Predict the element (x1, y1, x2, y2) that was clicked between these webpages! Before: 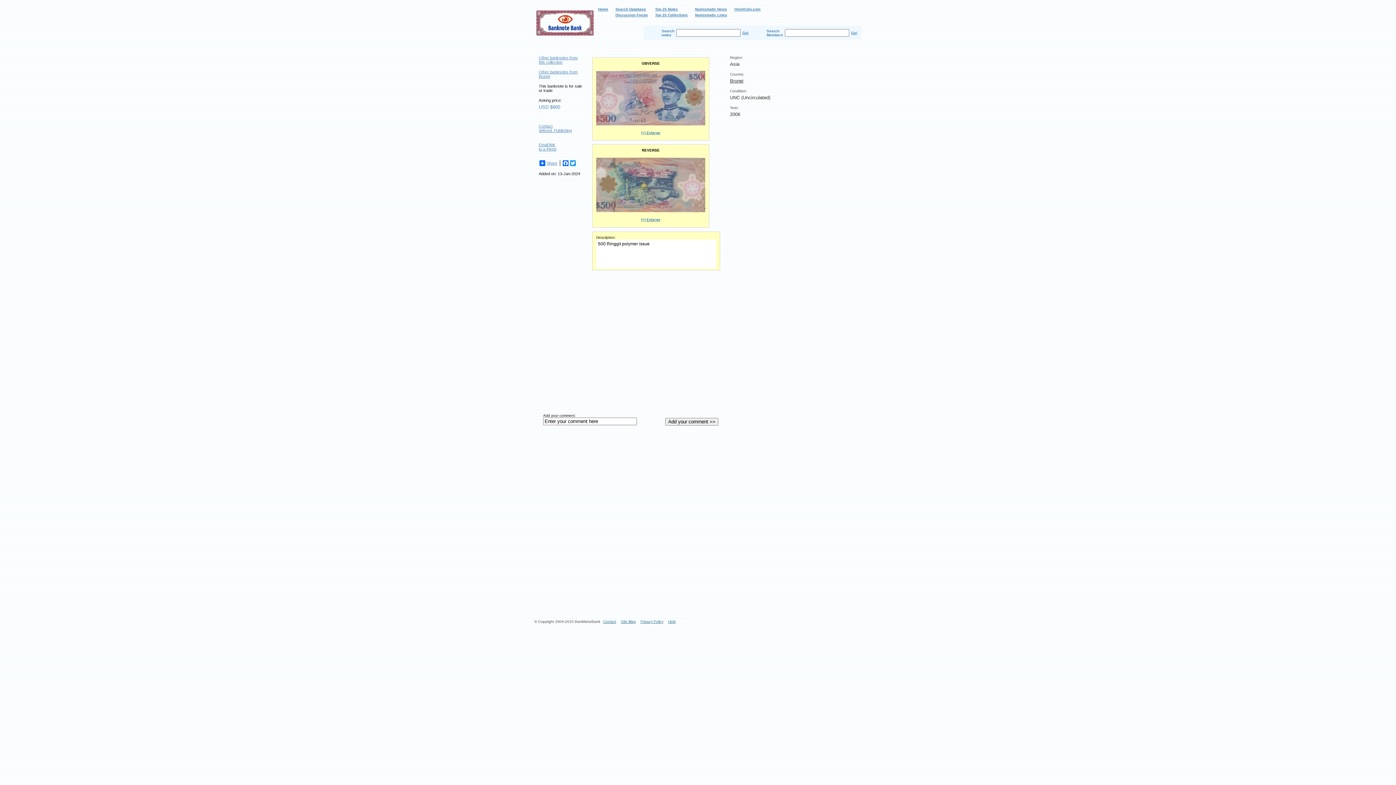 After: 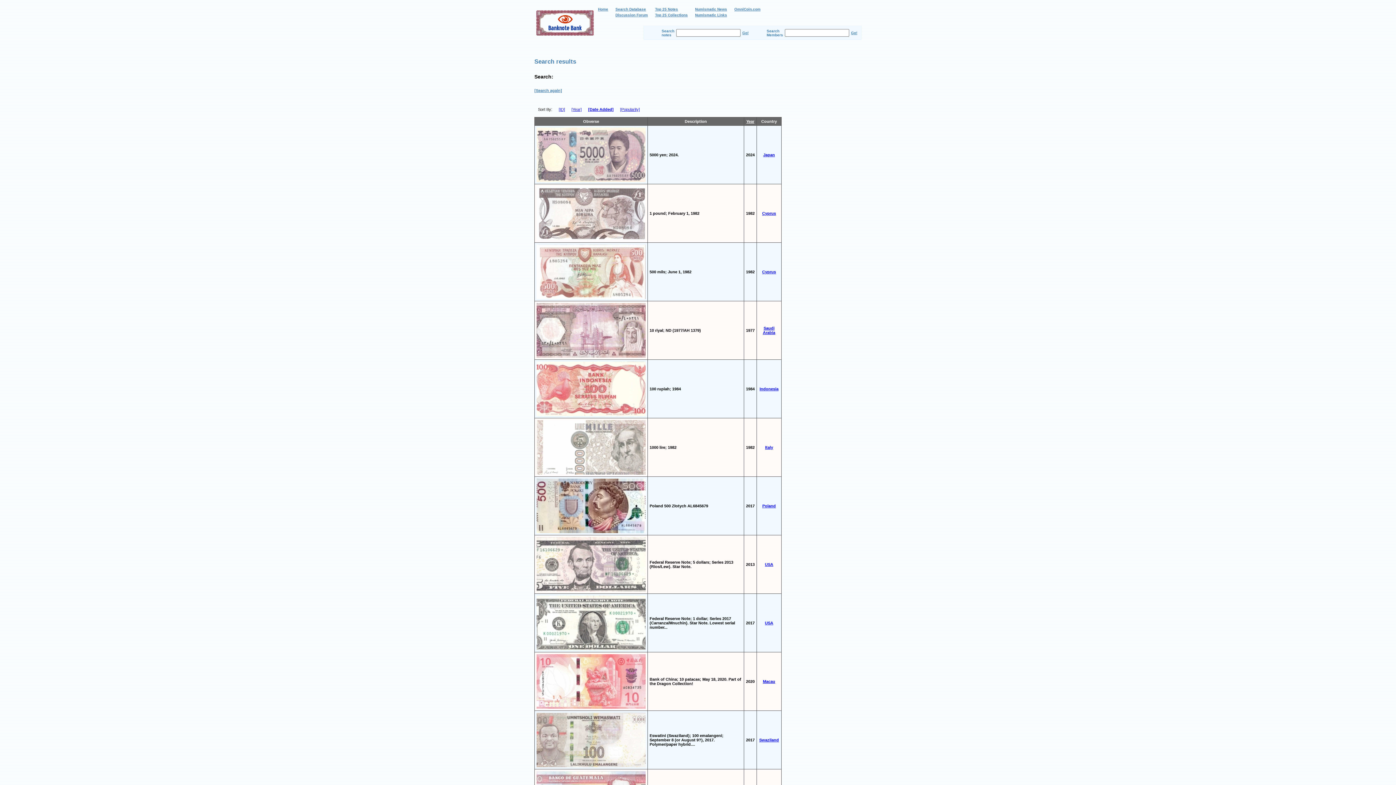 Action: label: Go! bbox: (742, 30, 748, 34)